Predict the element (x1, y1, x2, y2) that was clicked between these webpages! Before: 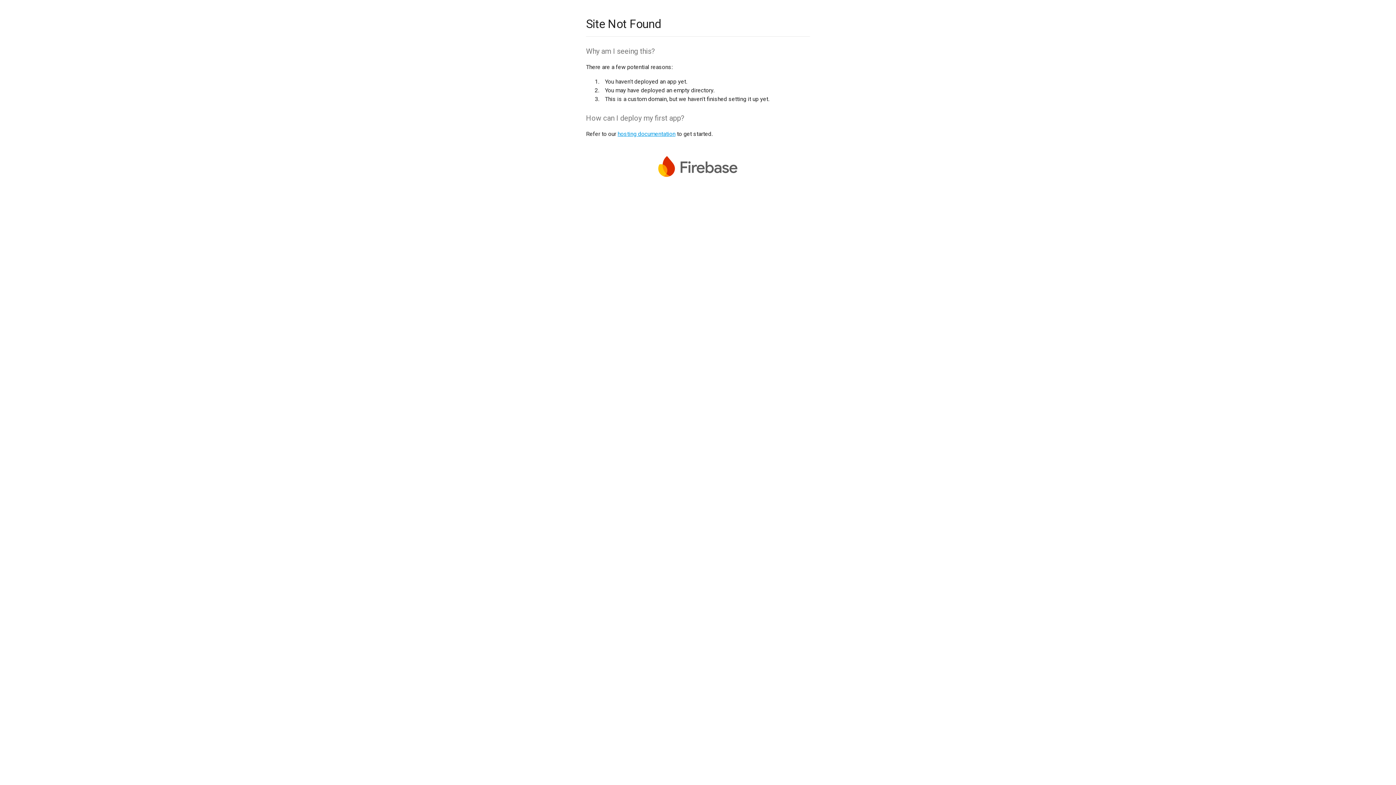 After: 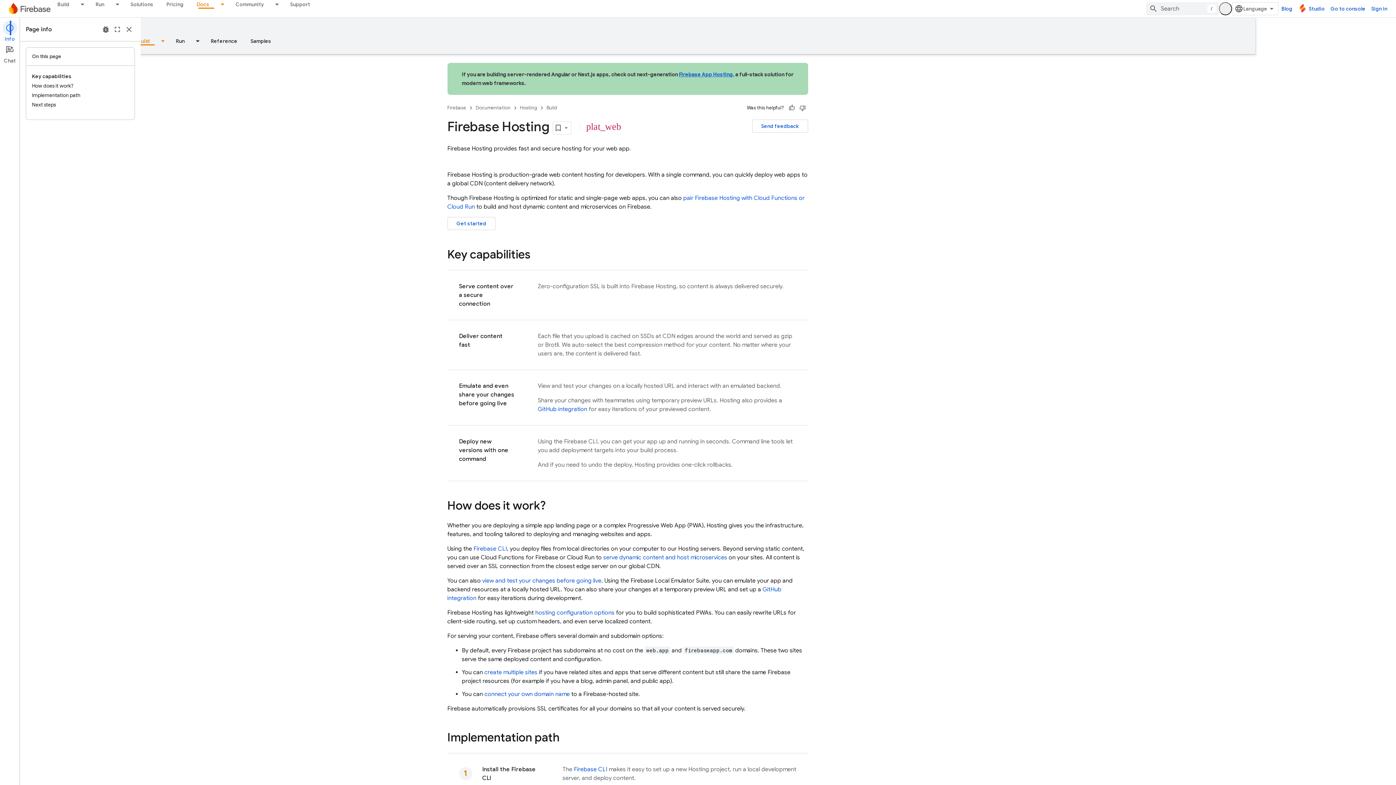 Action: bbox: (617, 130, 675, 137) label: hosting documentation